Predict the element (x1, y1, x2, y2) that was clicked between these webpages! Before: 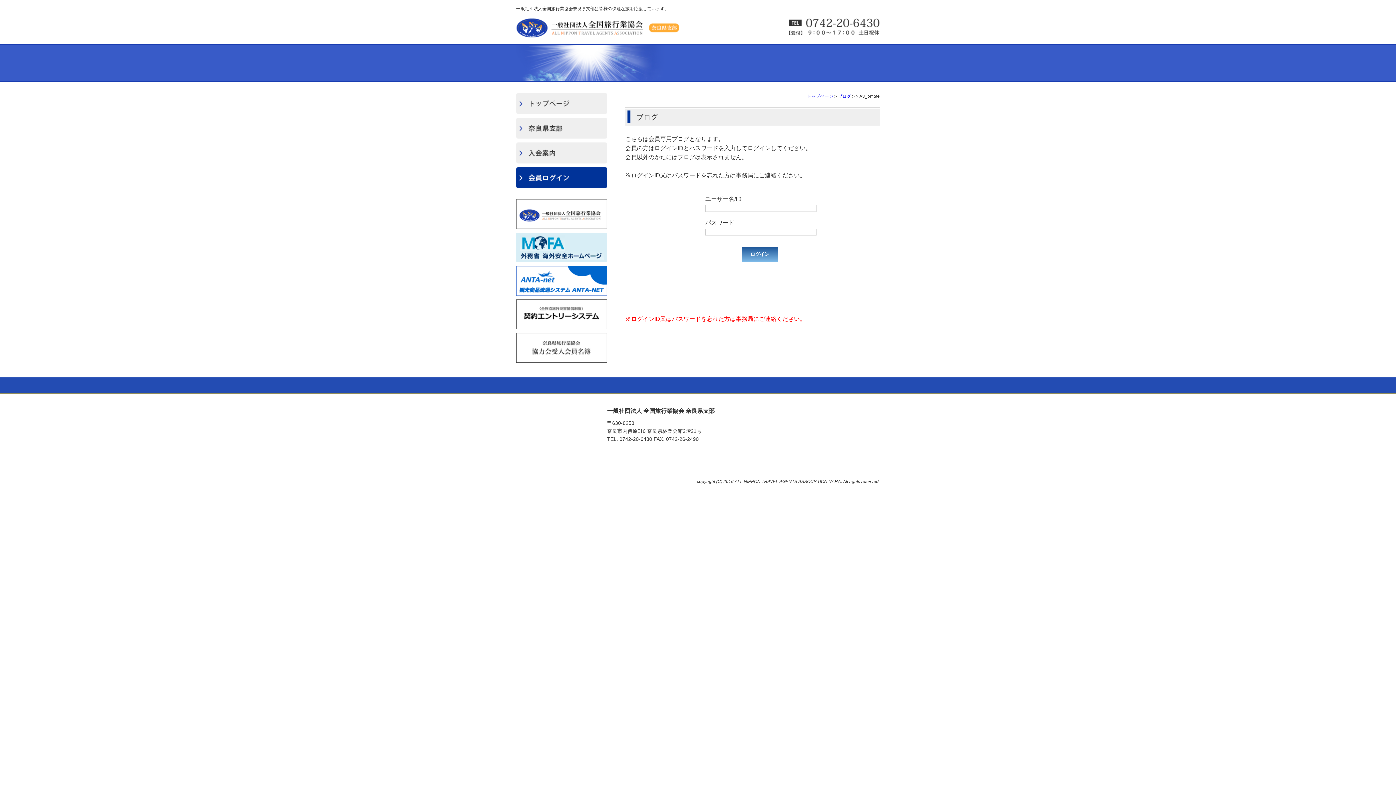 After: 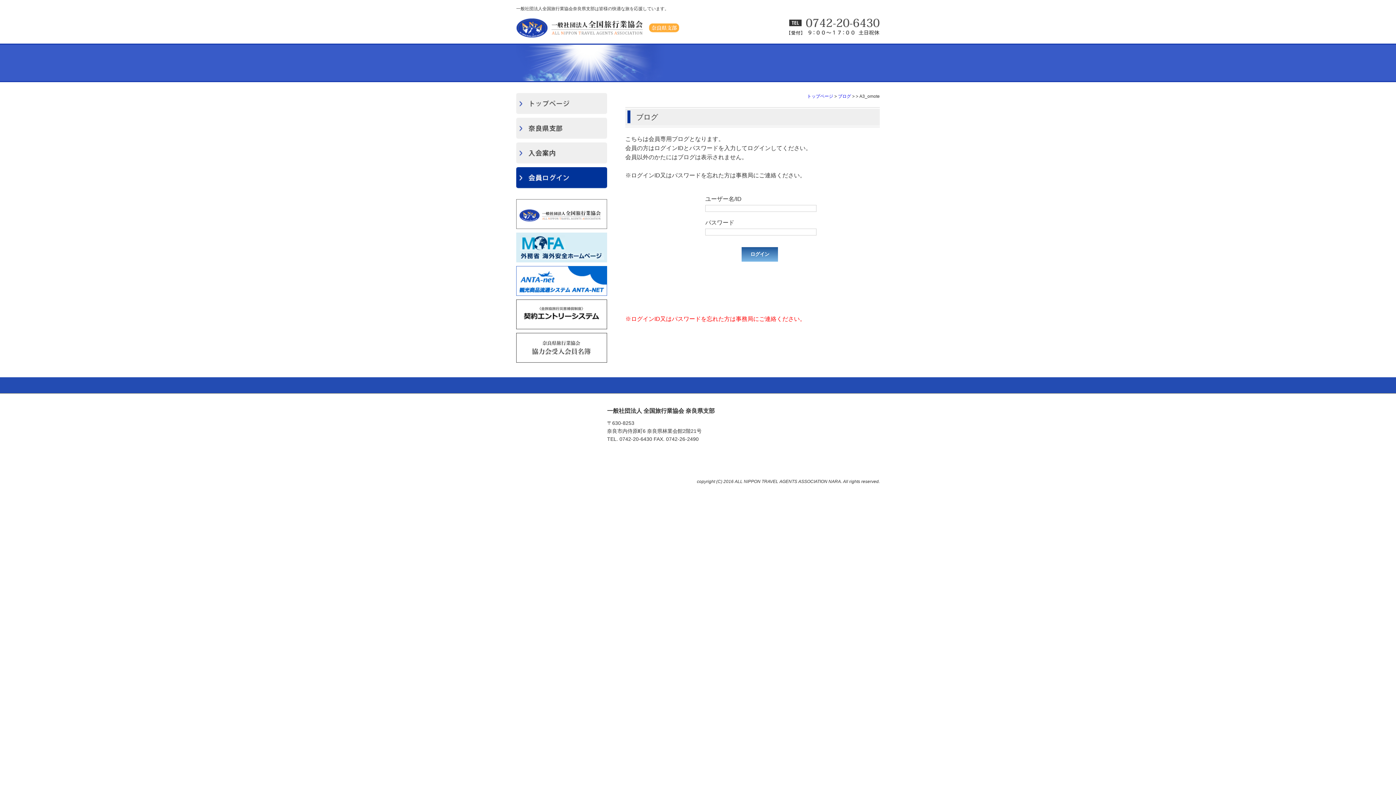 Action: bbox: (516, 258, 607, 264)